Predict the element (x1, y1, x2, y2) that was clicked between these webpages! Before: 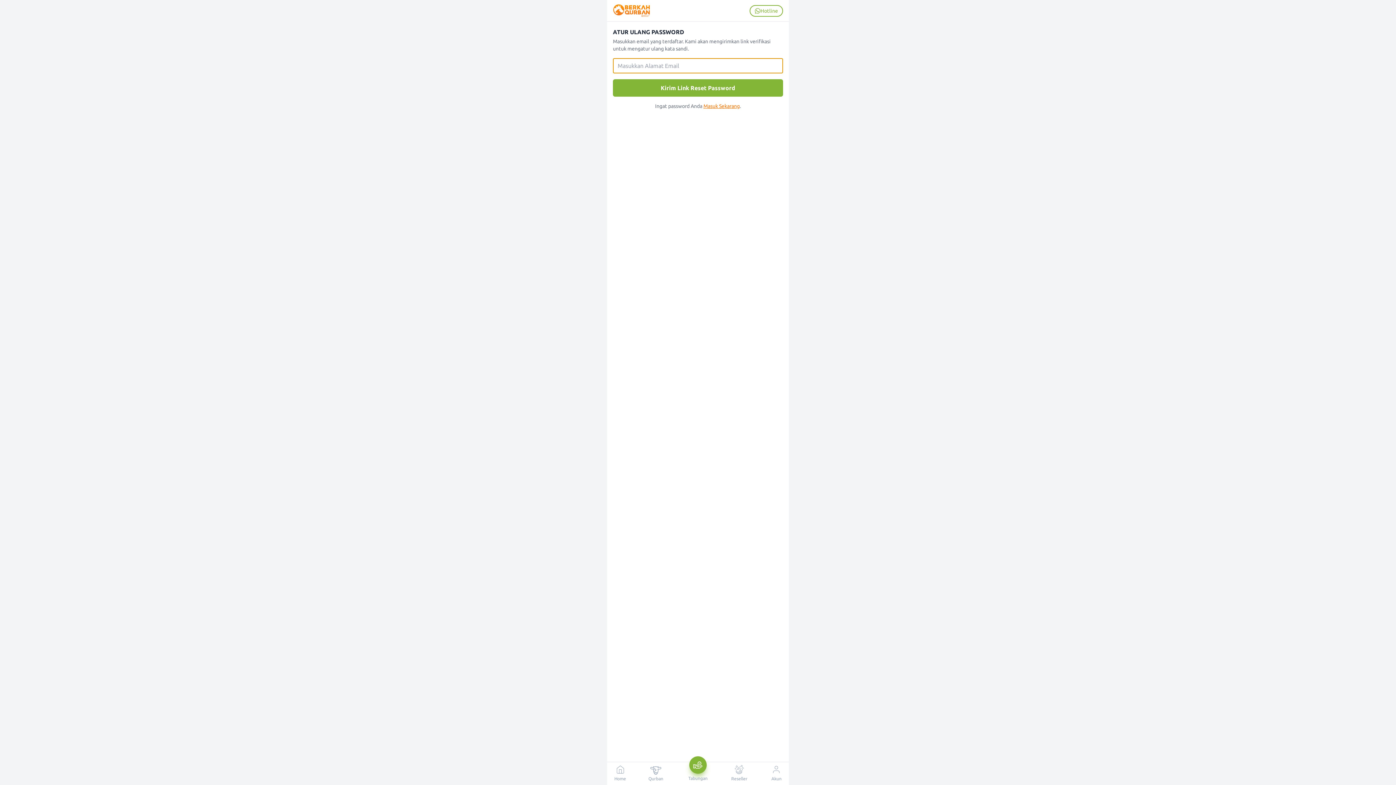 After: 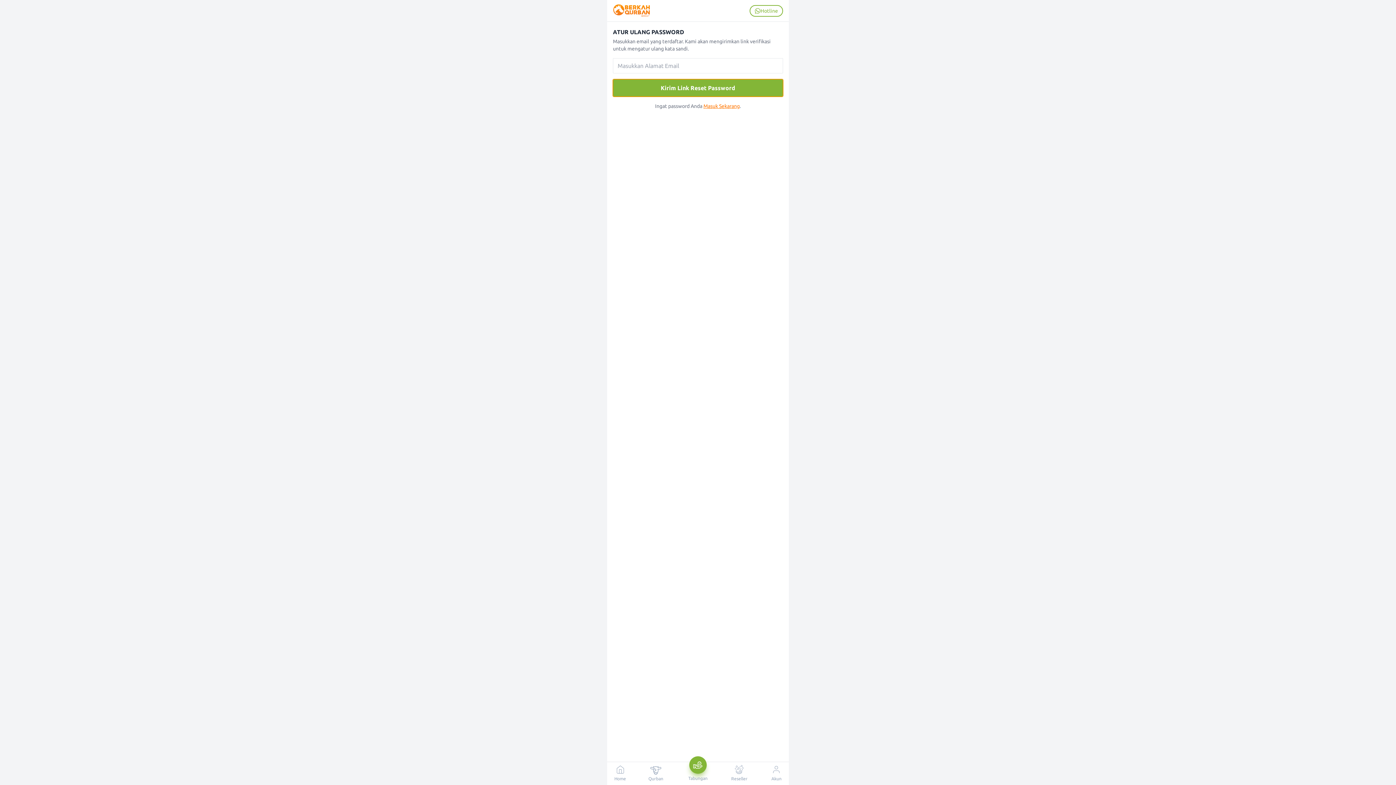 Action: label: Kirim Link Reset Password bbox: (613, 79, 783, 96)